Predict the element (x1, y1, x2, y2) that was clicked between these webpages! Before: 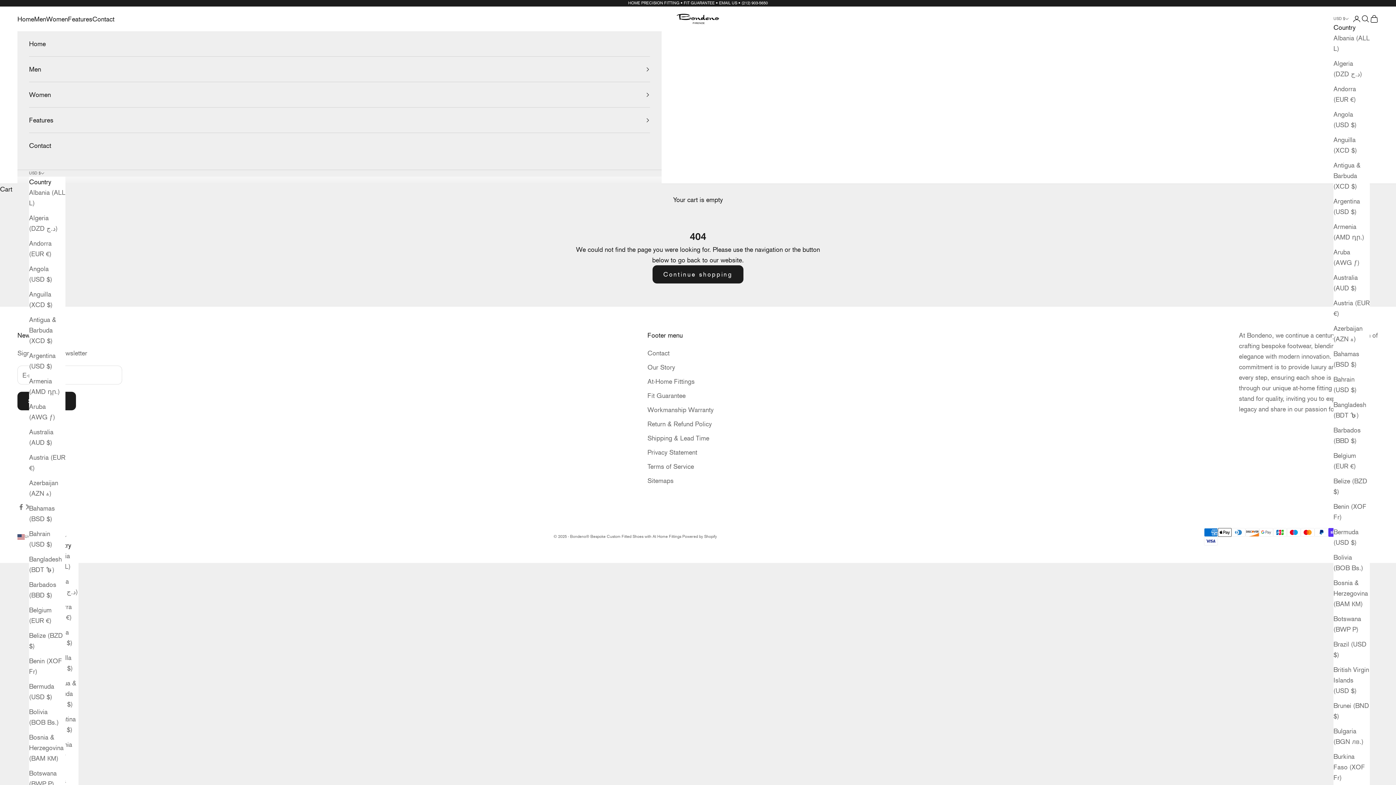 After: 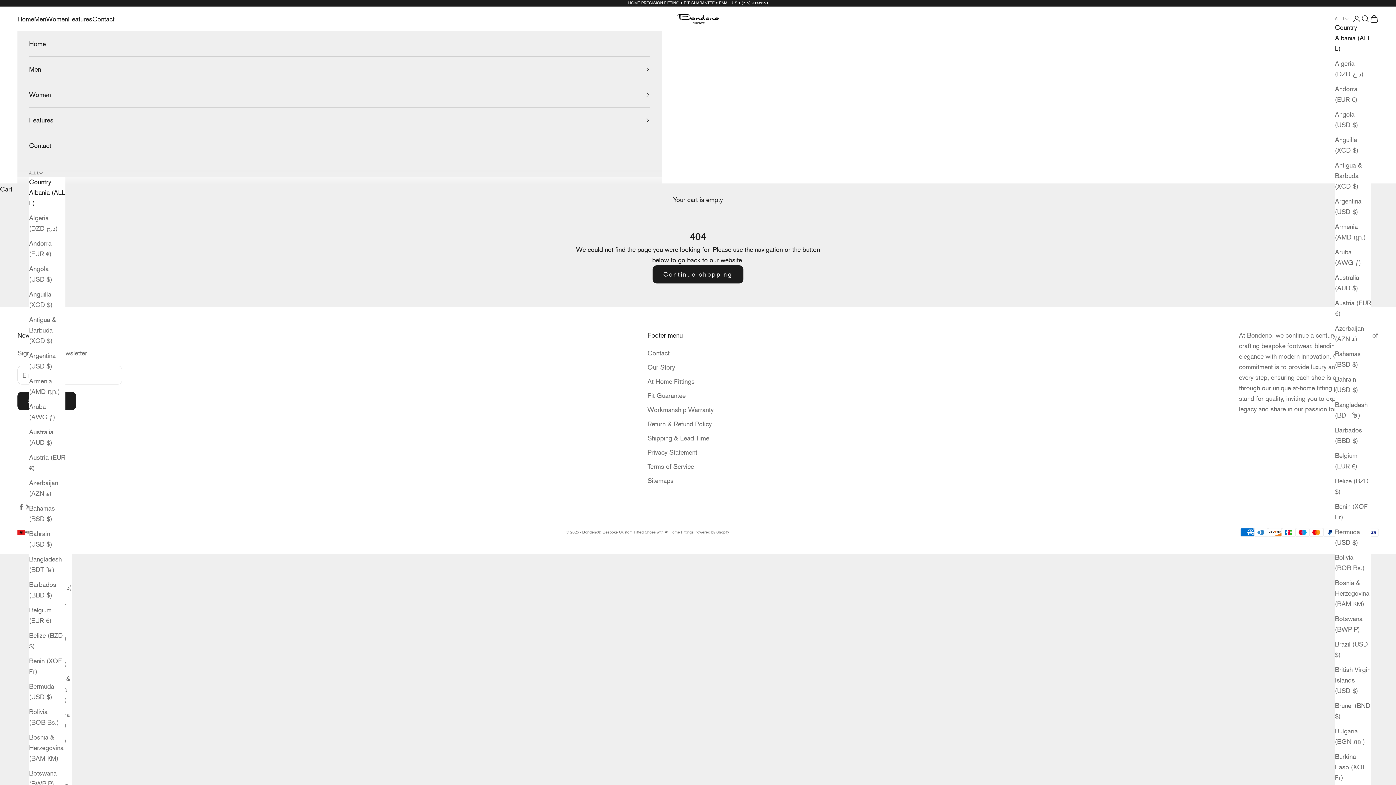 Action: label: Albania (ALL L) bbox: (1333, 32, 1370, 53)